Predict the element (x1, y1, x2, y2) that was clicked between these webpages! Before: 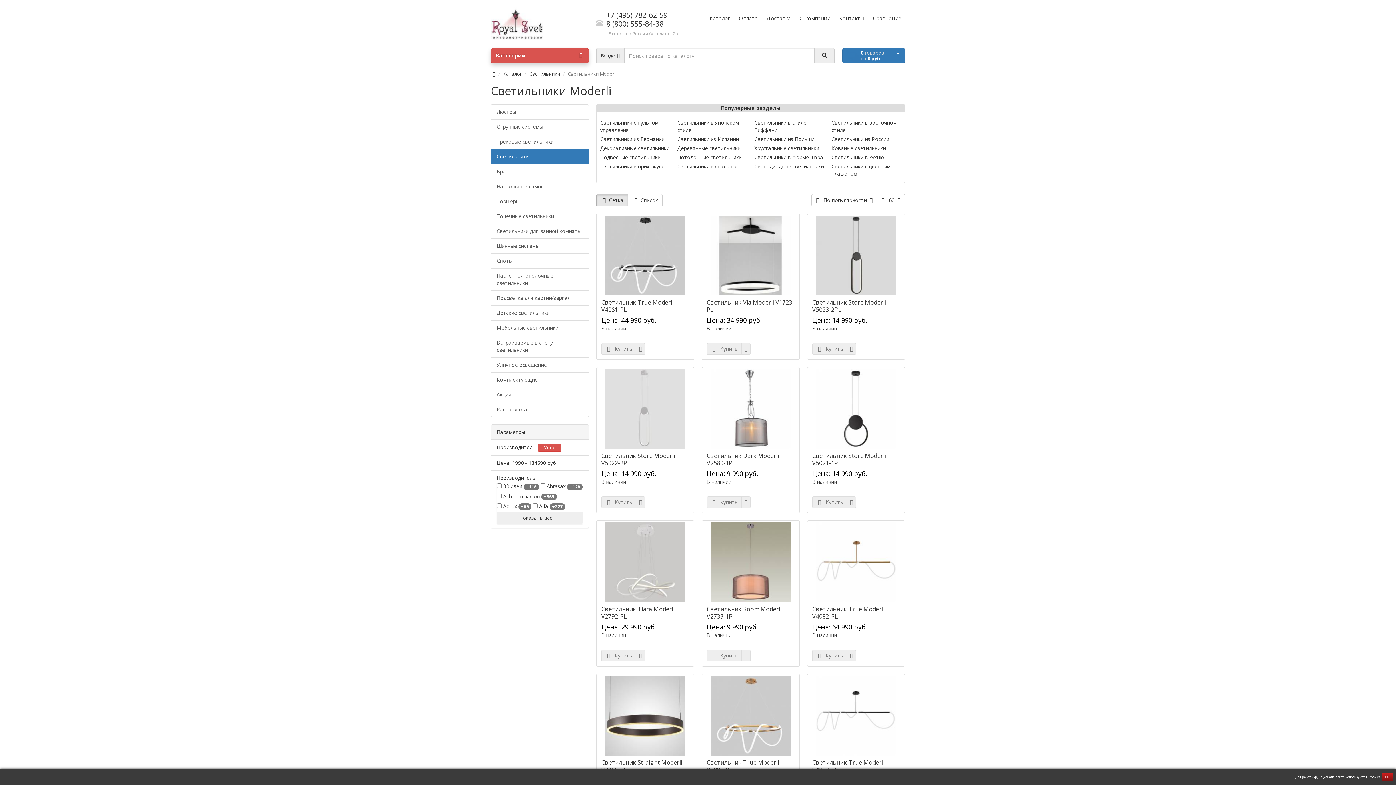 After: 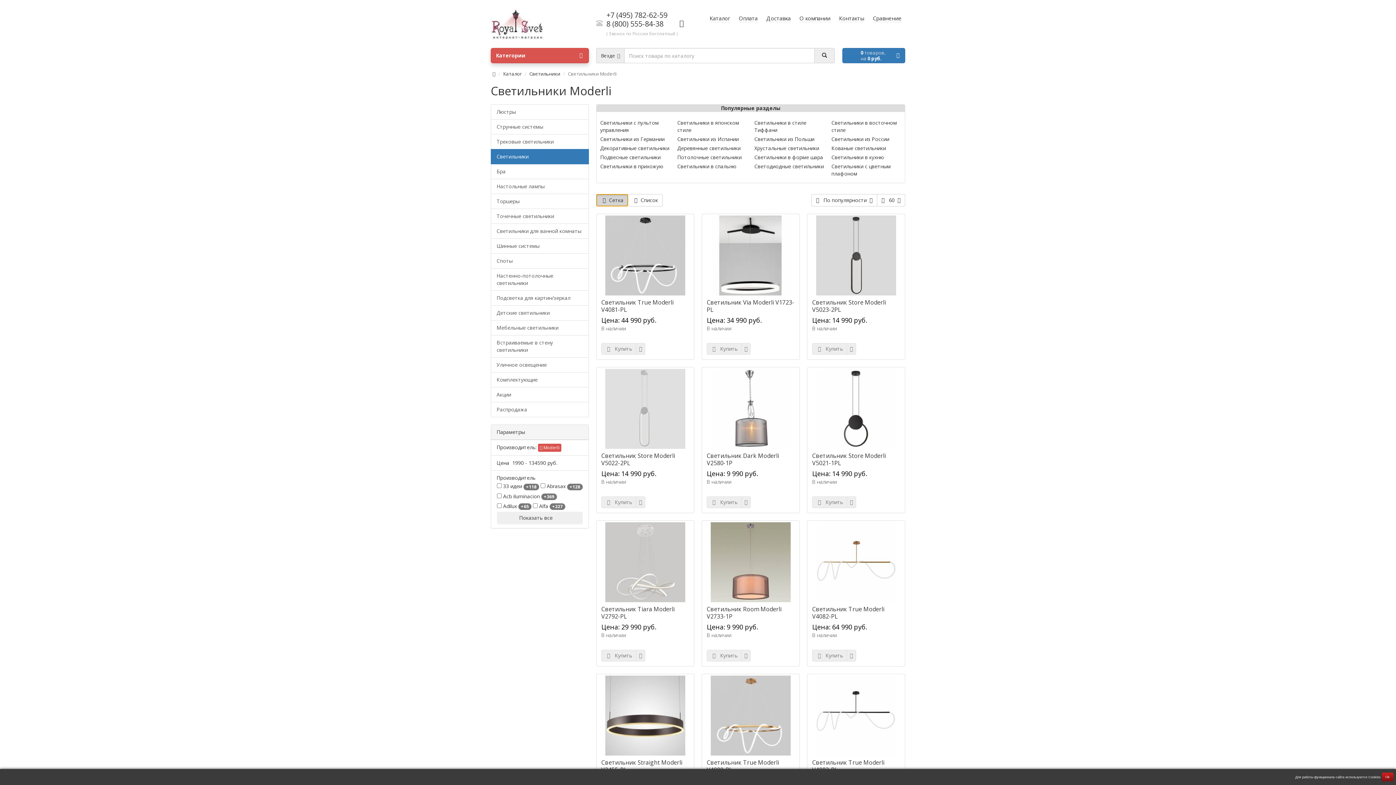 Action: bbox: (596, 194, 628, 206) label:  Сетка